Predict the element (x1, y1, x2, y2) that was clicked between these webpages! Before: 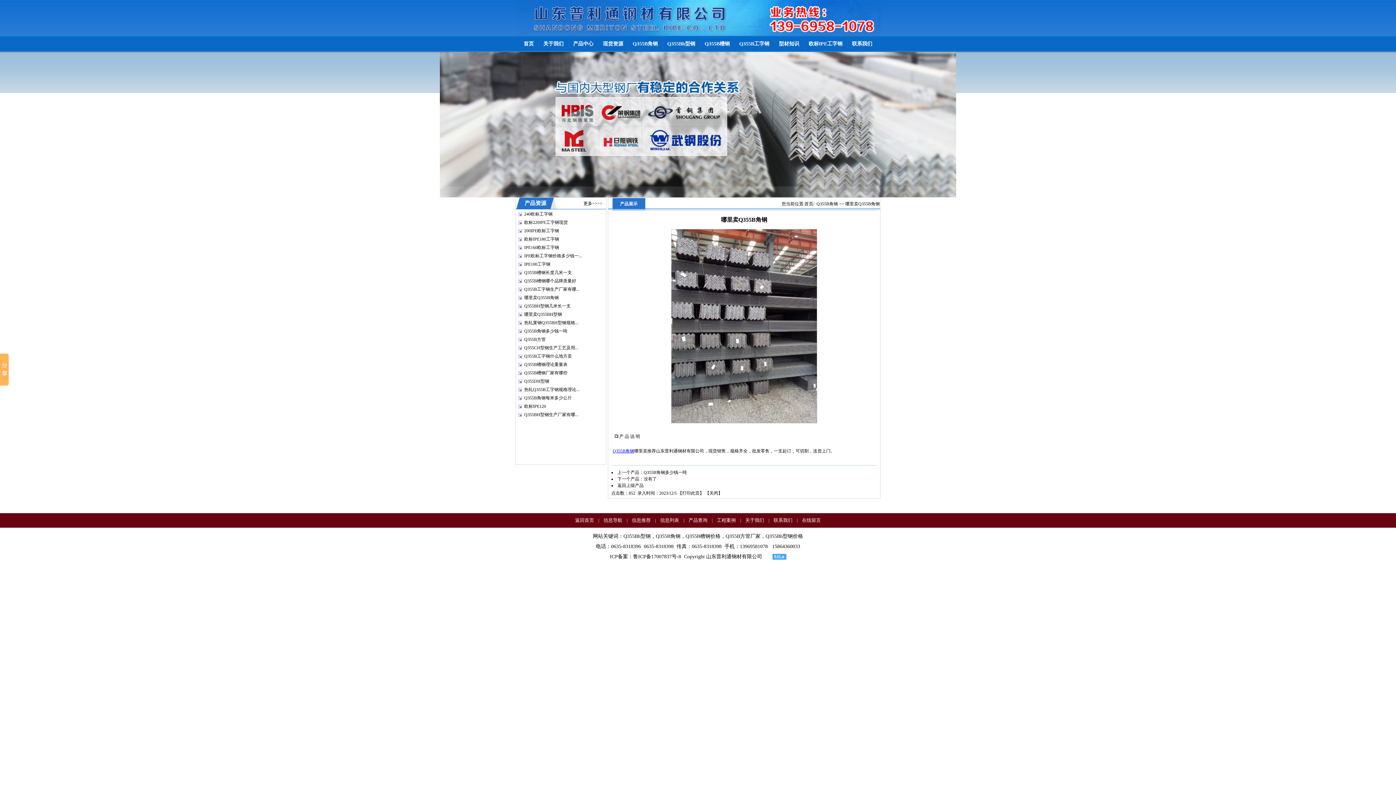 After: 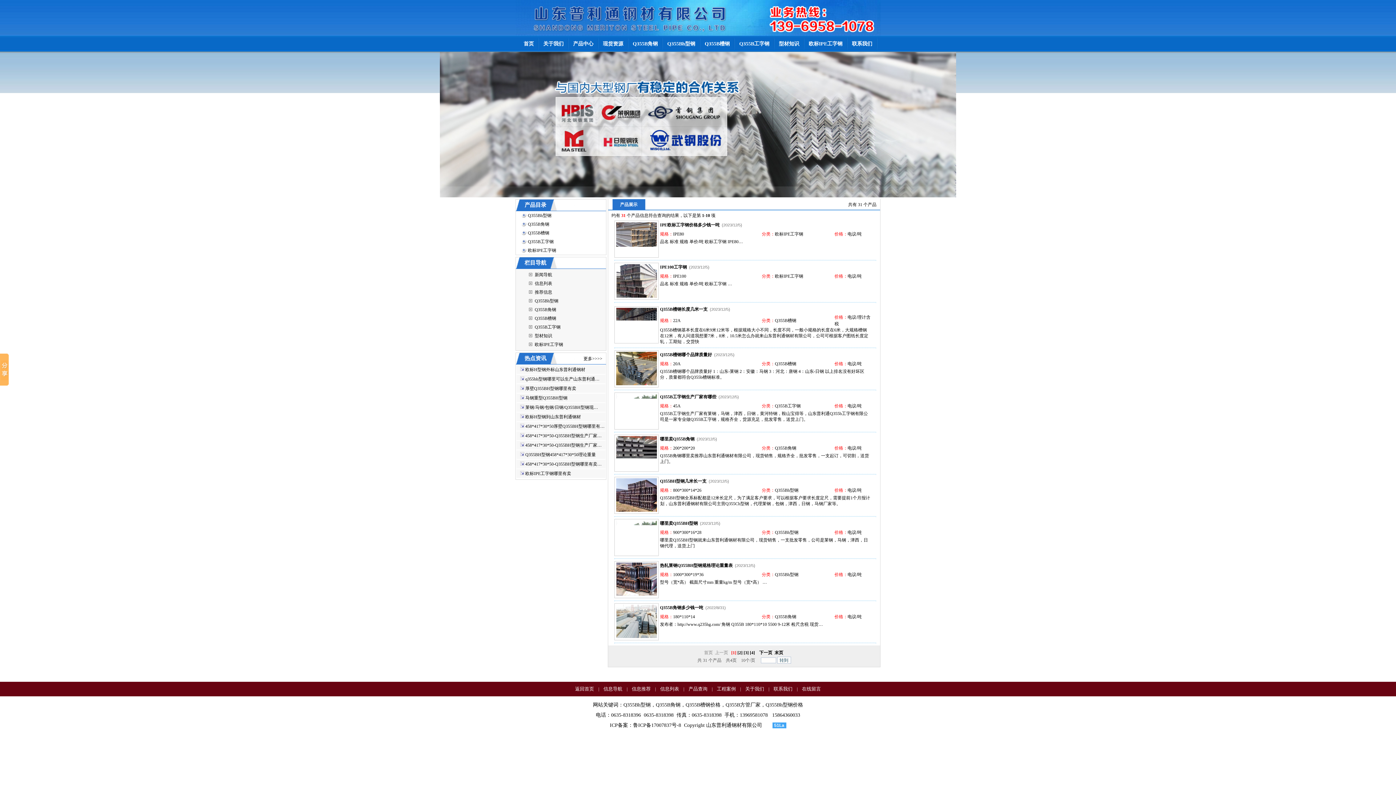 Action: label: 更多>>>> bbox: (583, 201, 602, 206)